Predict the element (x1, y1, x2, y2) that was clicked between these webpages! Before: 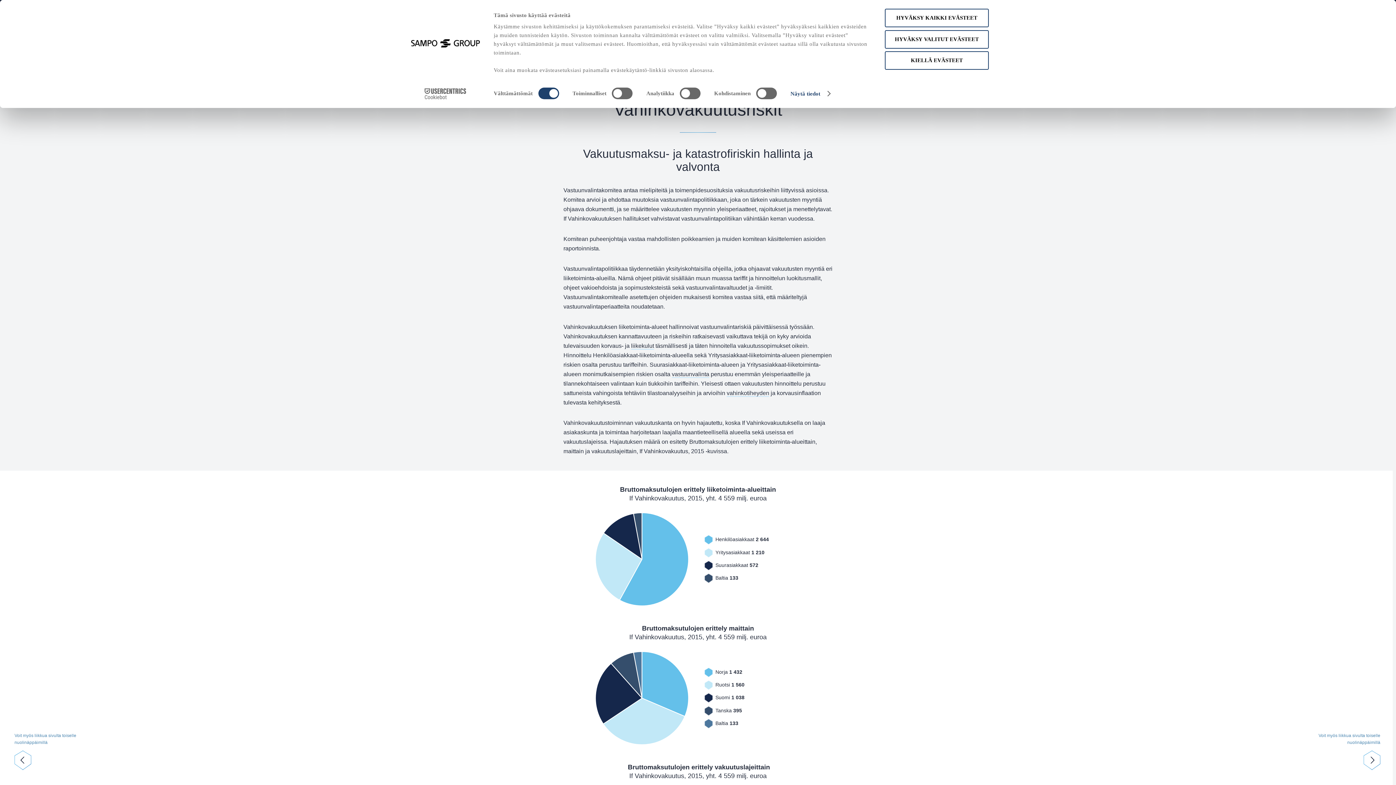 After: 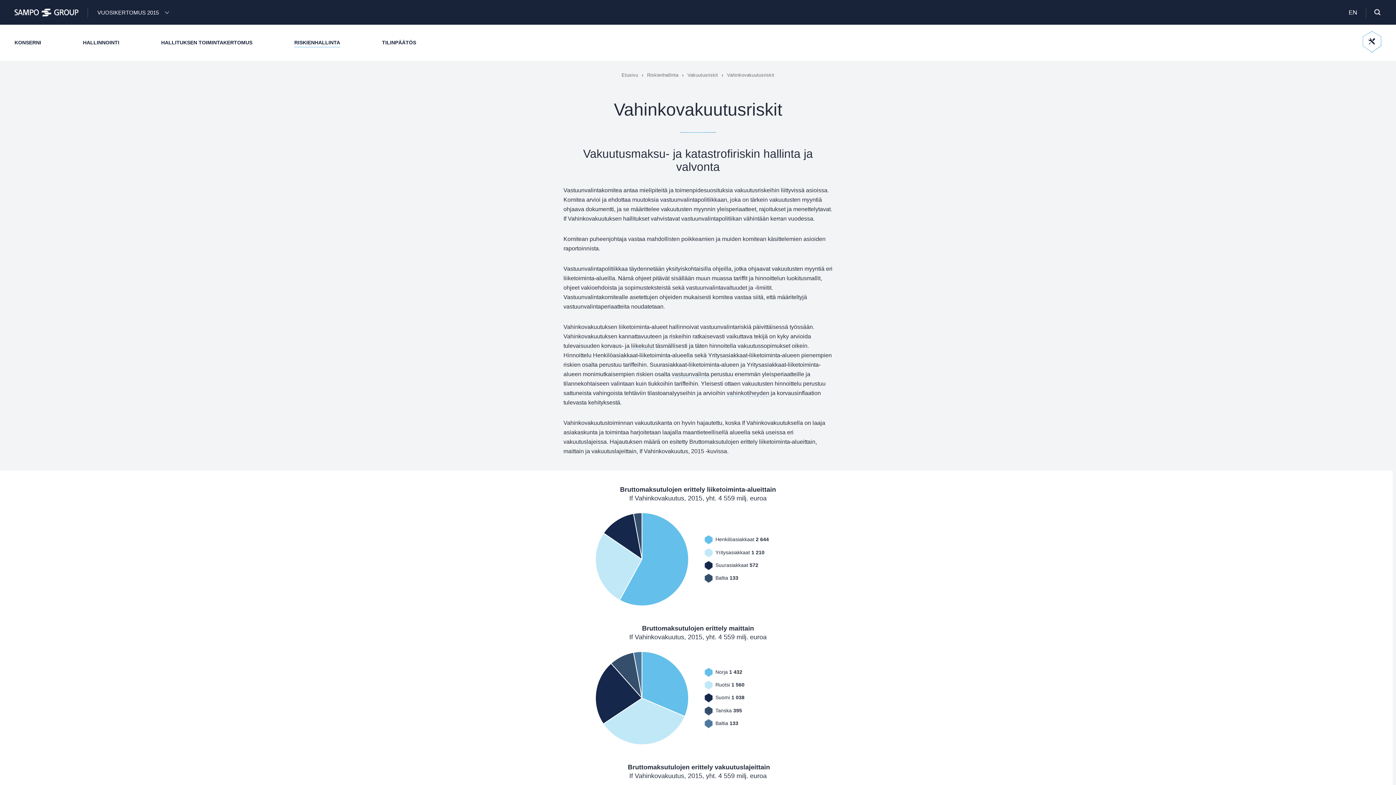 Action: label: HYVÄKSY VALITUT EVÄSTEET bbox: (885, 30, 989, 48)